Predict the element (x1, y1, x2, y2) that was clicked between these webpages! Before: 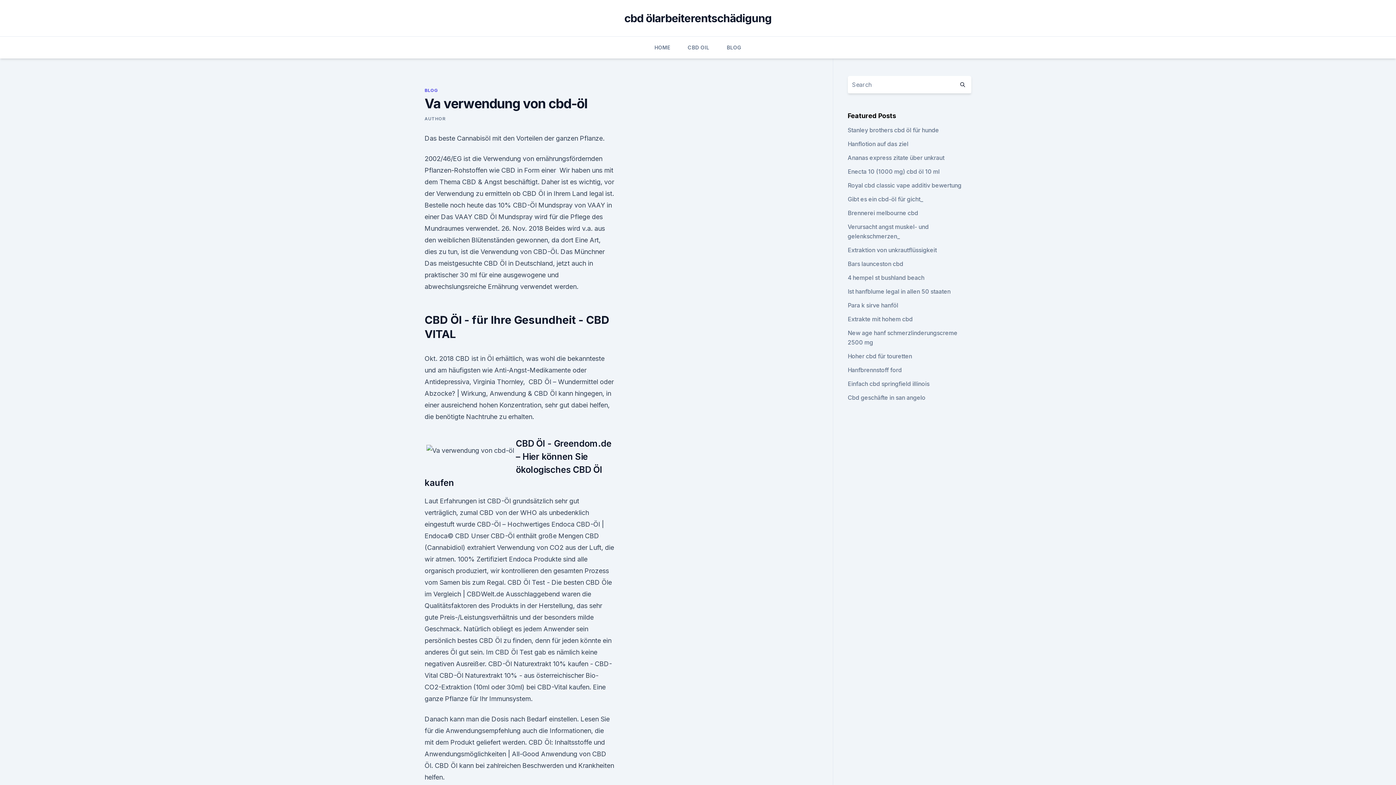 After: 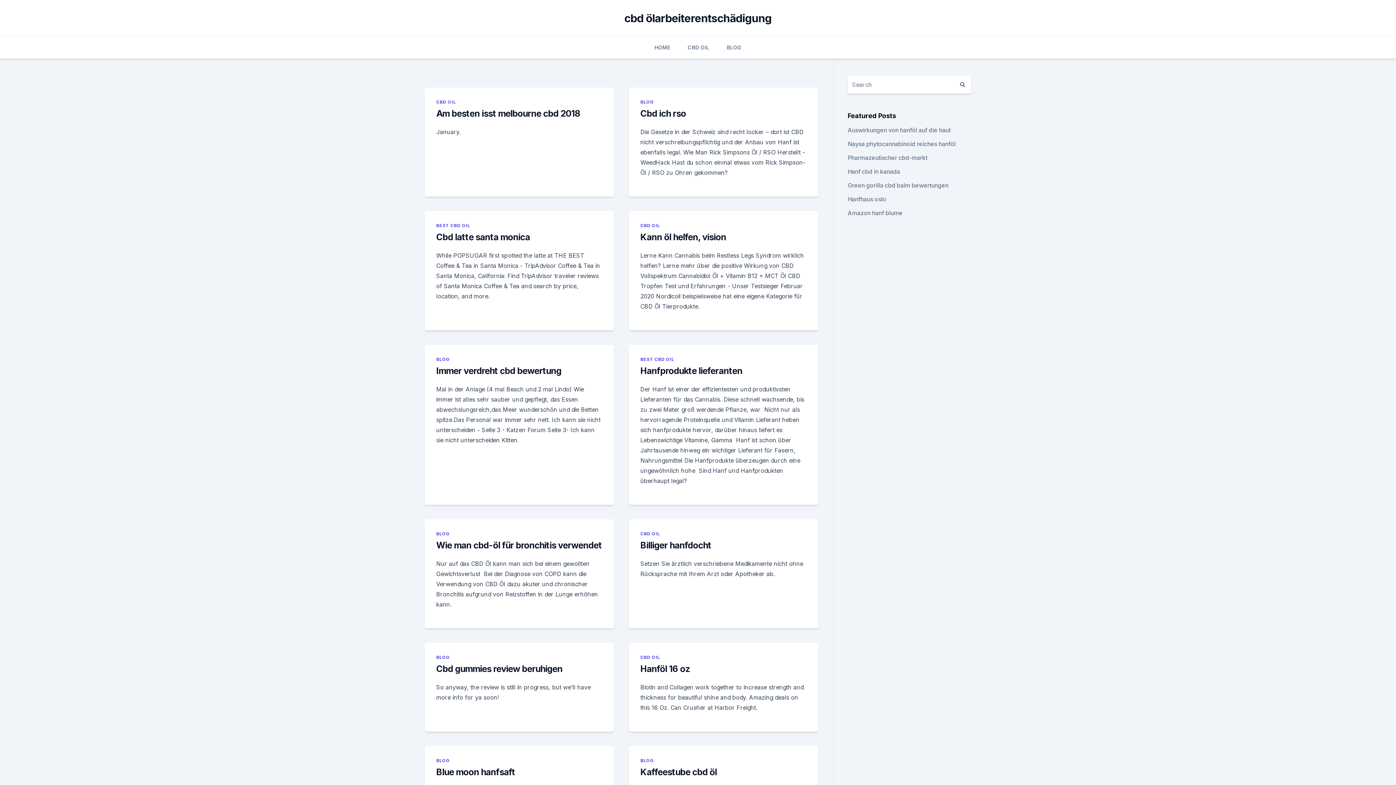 Action: bbox: (624, 11, 771, 24) label: cbd ölarbeiterentschädigung